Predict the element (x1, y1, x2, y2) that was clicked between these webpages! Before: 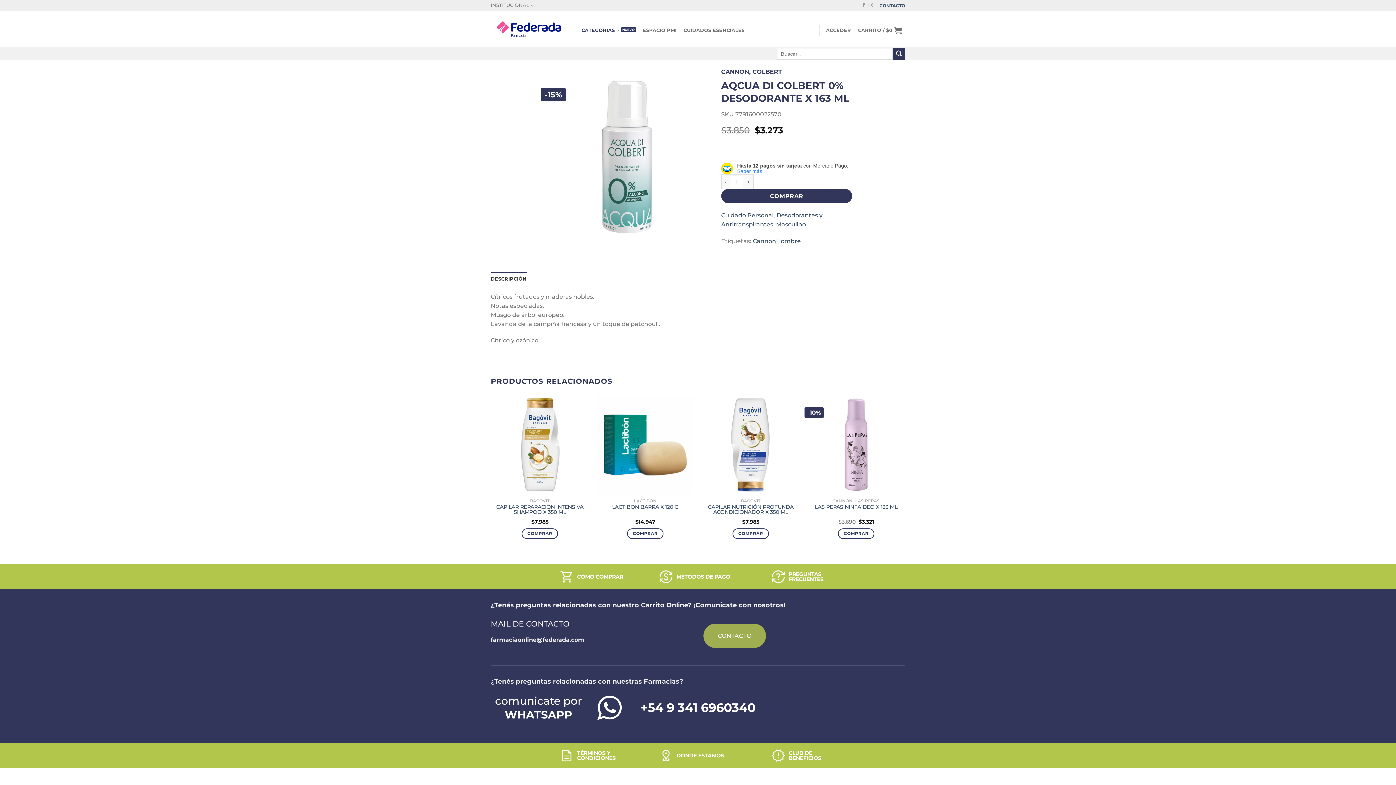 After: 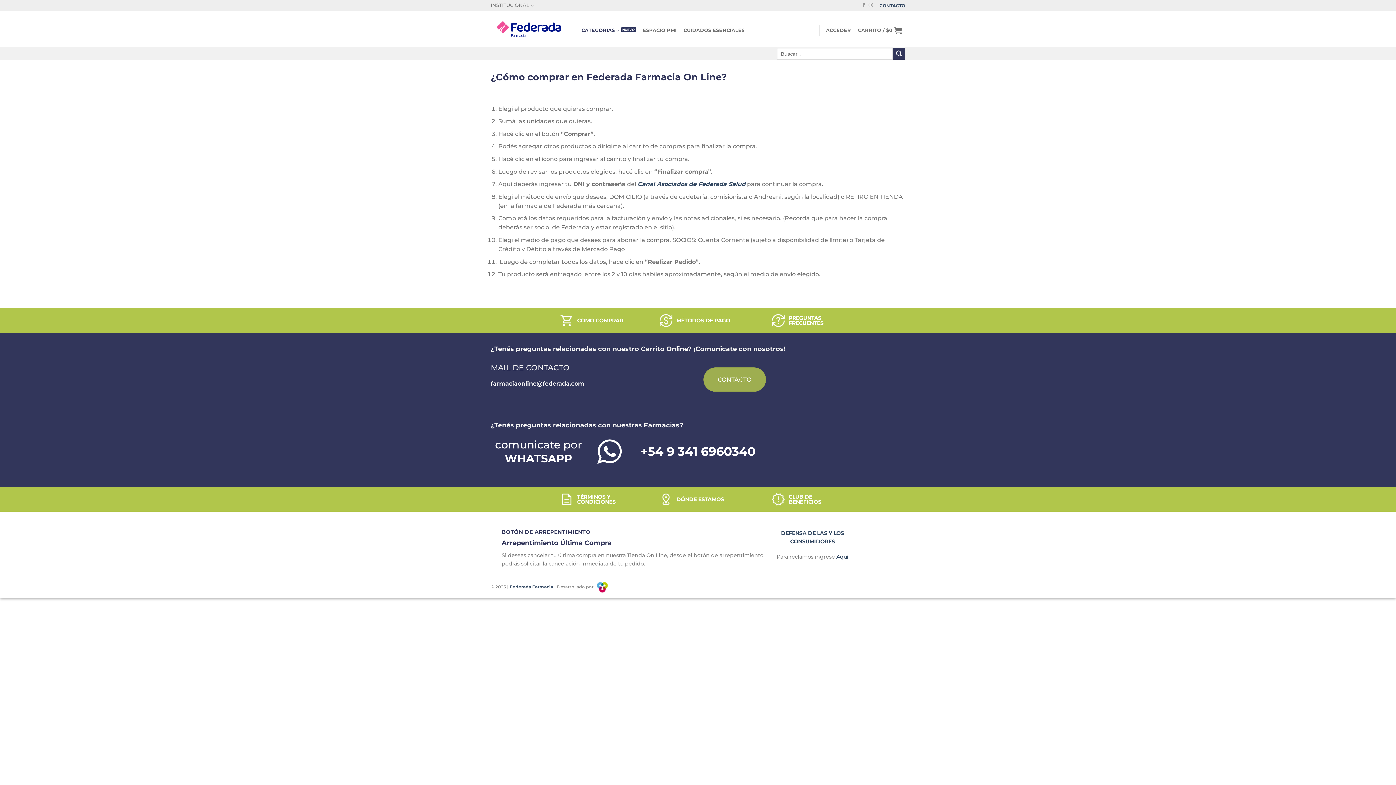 Action: bbox: (577, 573, 623, 580) label: CÓMO COMPRAR